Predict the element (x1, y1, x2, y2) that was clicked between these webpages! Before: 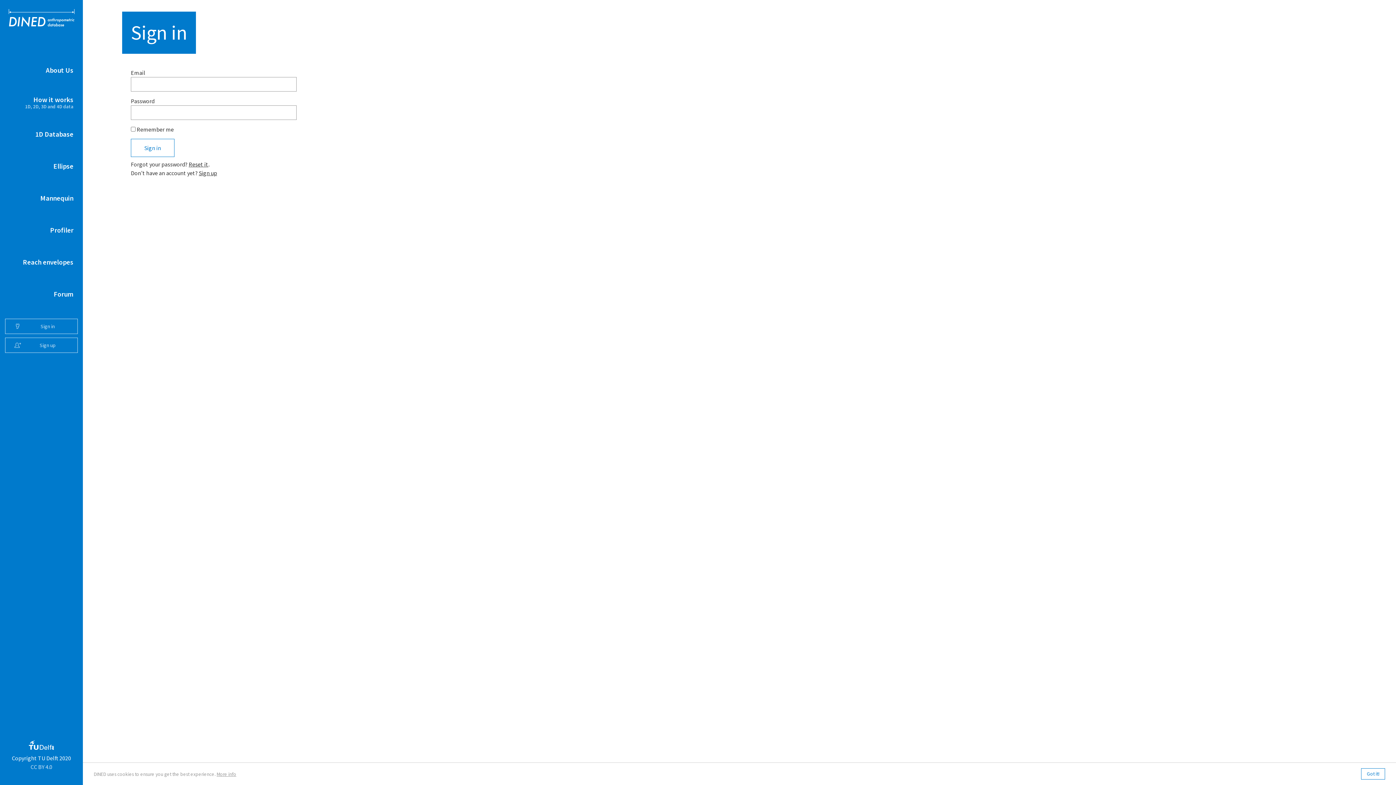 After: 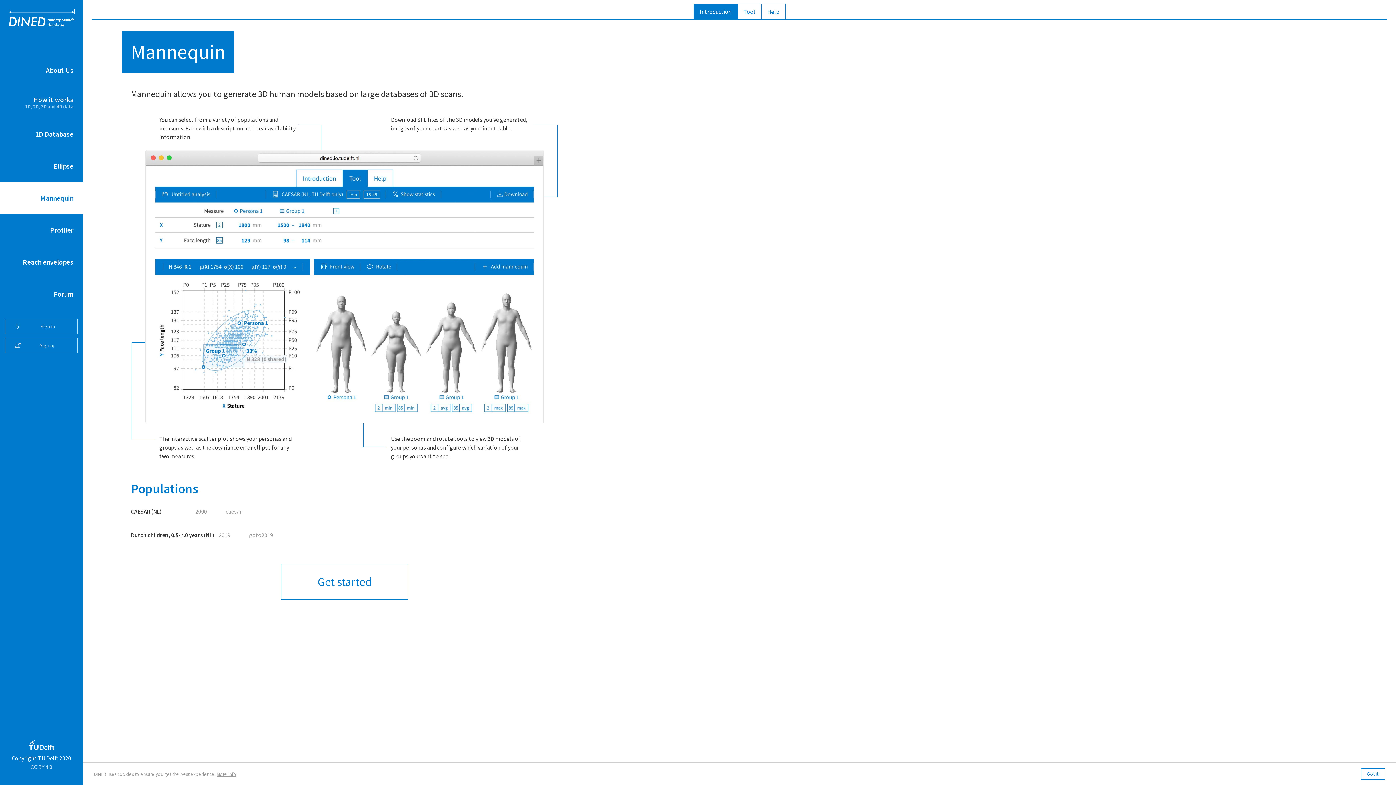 Action: label: Mannequin bbox: (0, 182, 82, 214)